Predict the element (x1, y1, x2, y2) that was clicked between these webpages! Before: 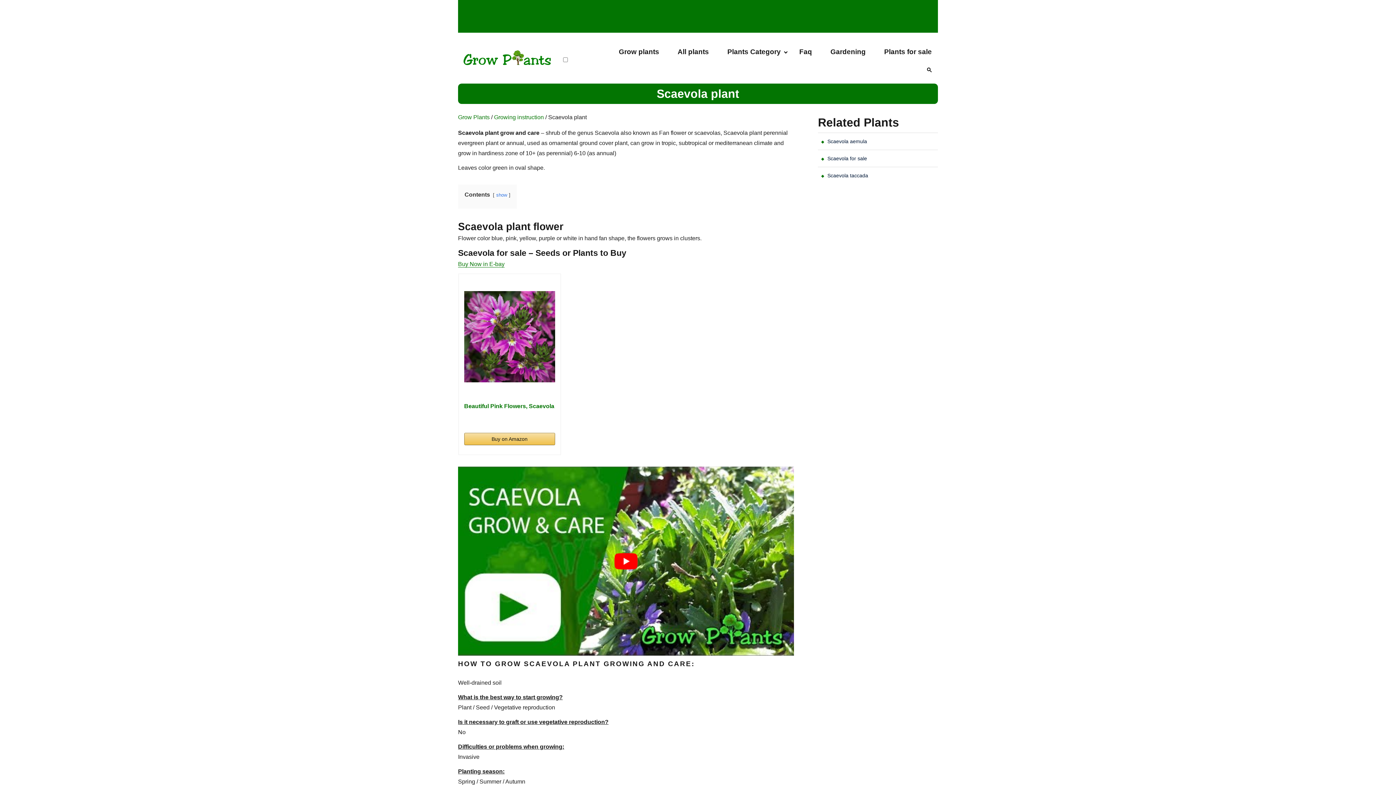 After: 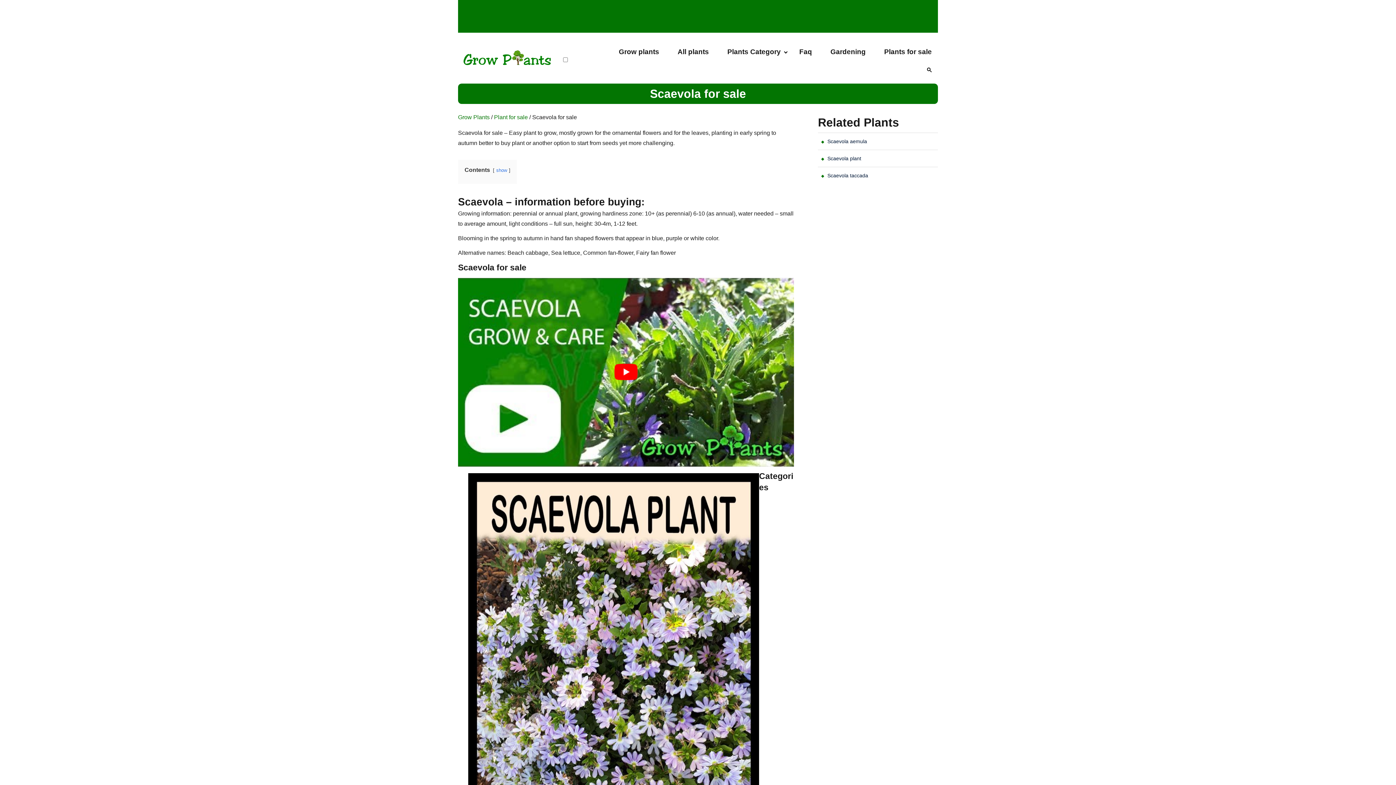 Action: bbox: (818, 150, 938, 166) label: Scaevola for sale